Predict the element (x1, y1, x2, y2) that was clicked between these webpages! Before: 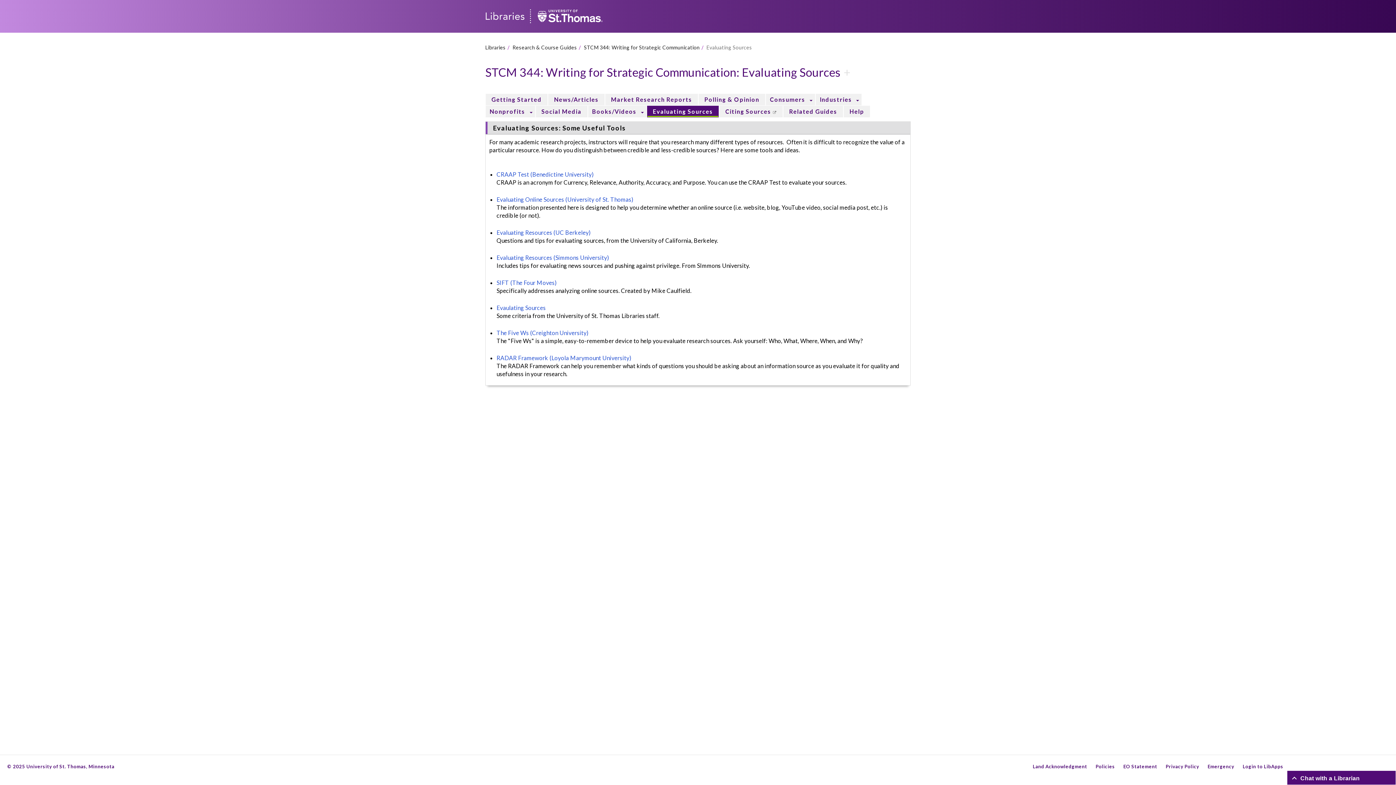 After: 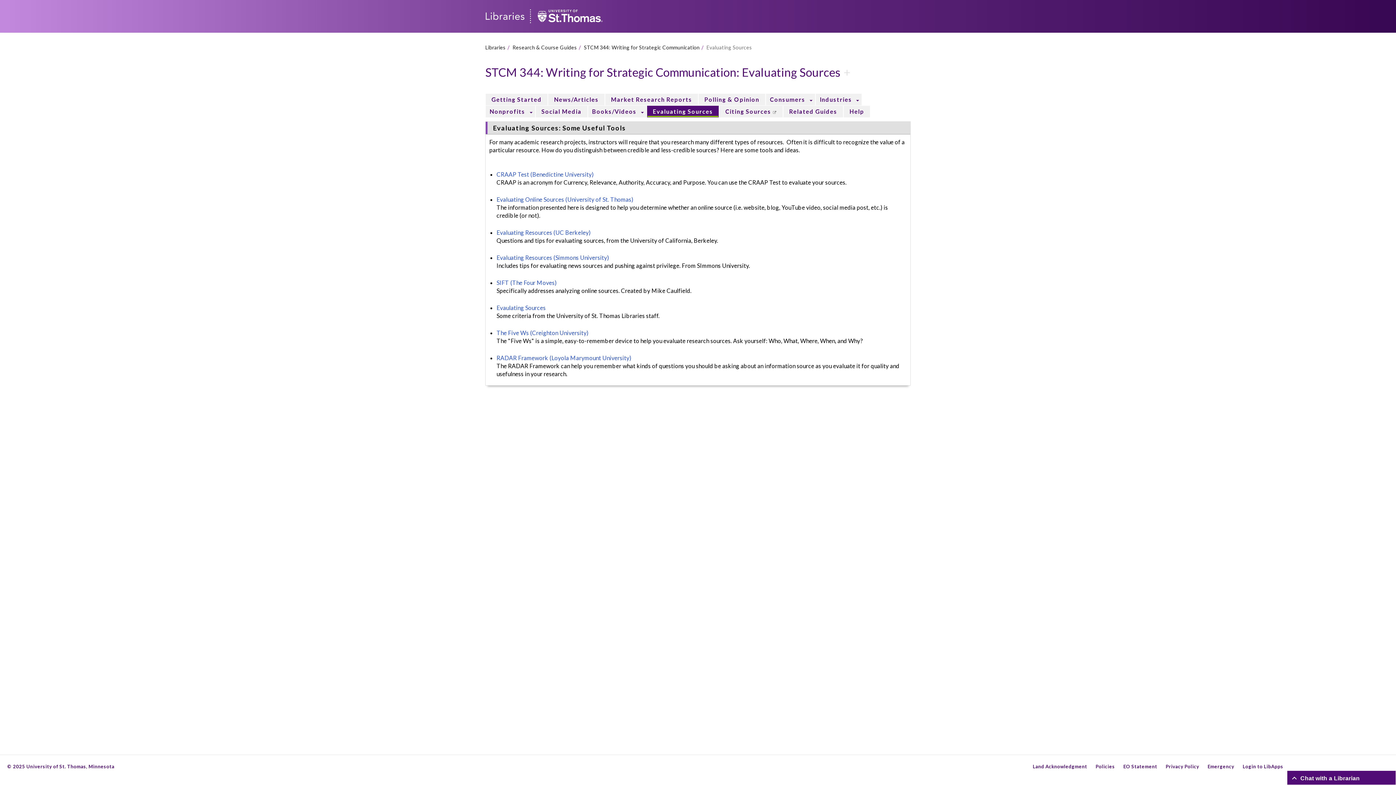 Action: bbox: (647, 105, 718, 117) label: Evaluating Sources